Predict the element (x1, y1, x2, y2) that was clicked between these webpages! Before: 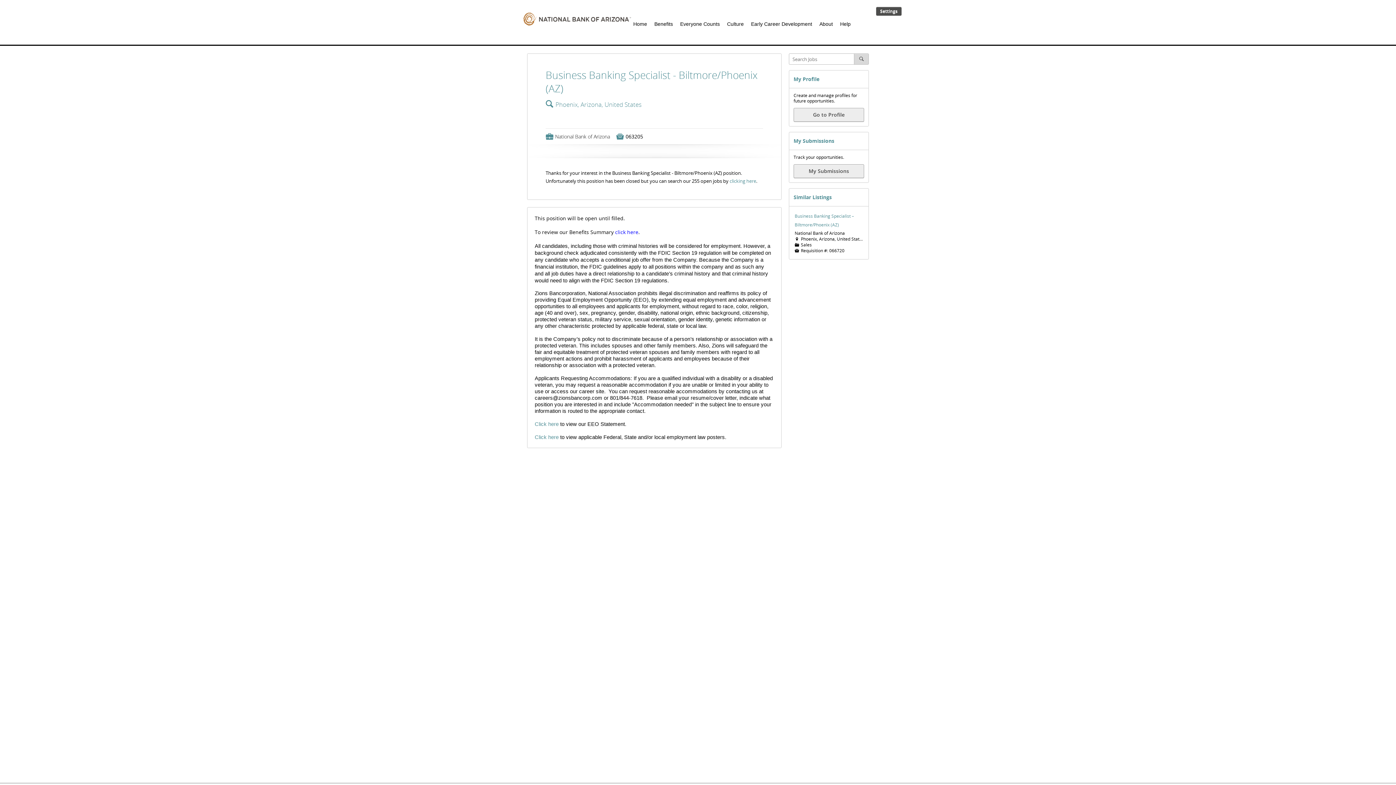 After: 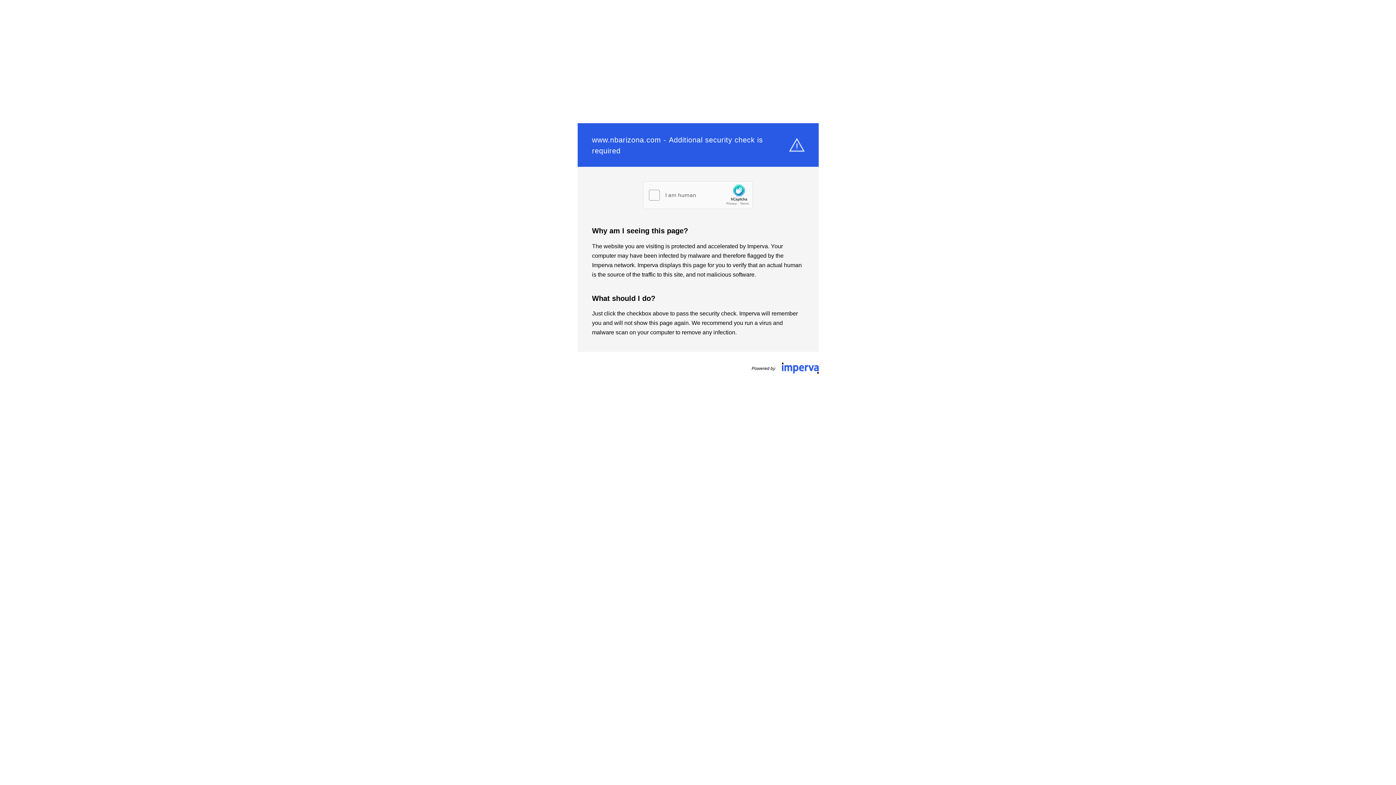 Action: bbox: (676, 18, 723, 29) label: Everyone Counts